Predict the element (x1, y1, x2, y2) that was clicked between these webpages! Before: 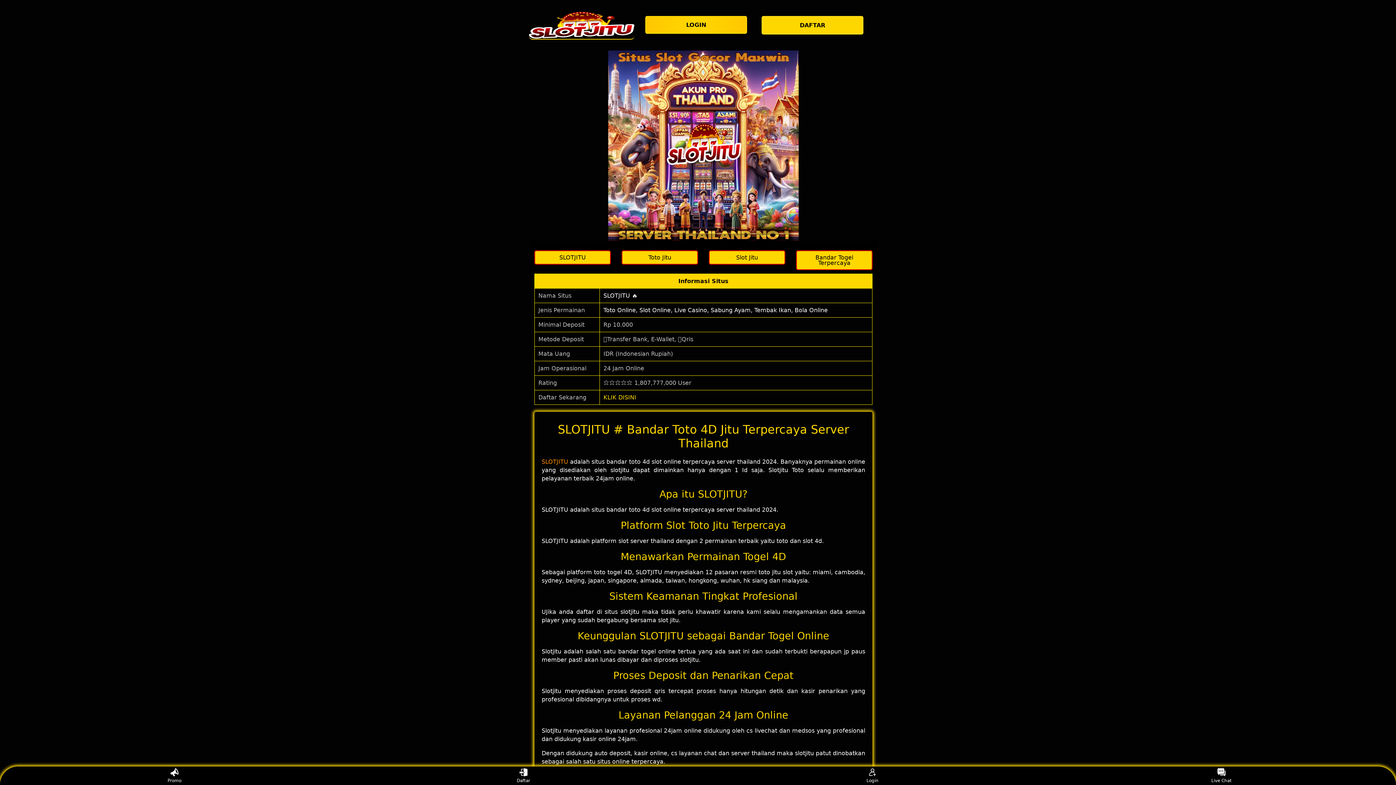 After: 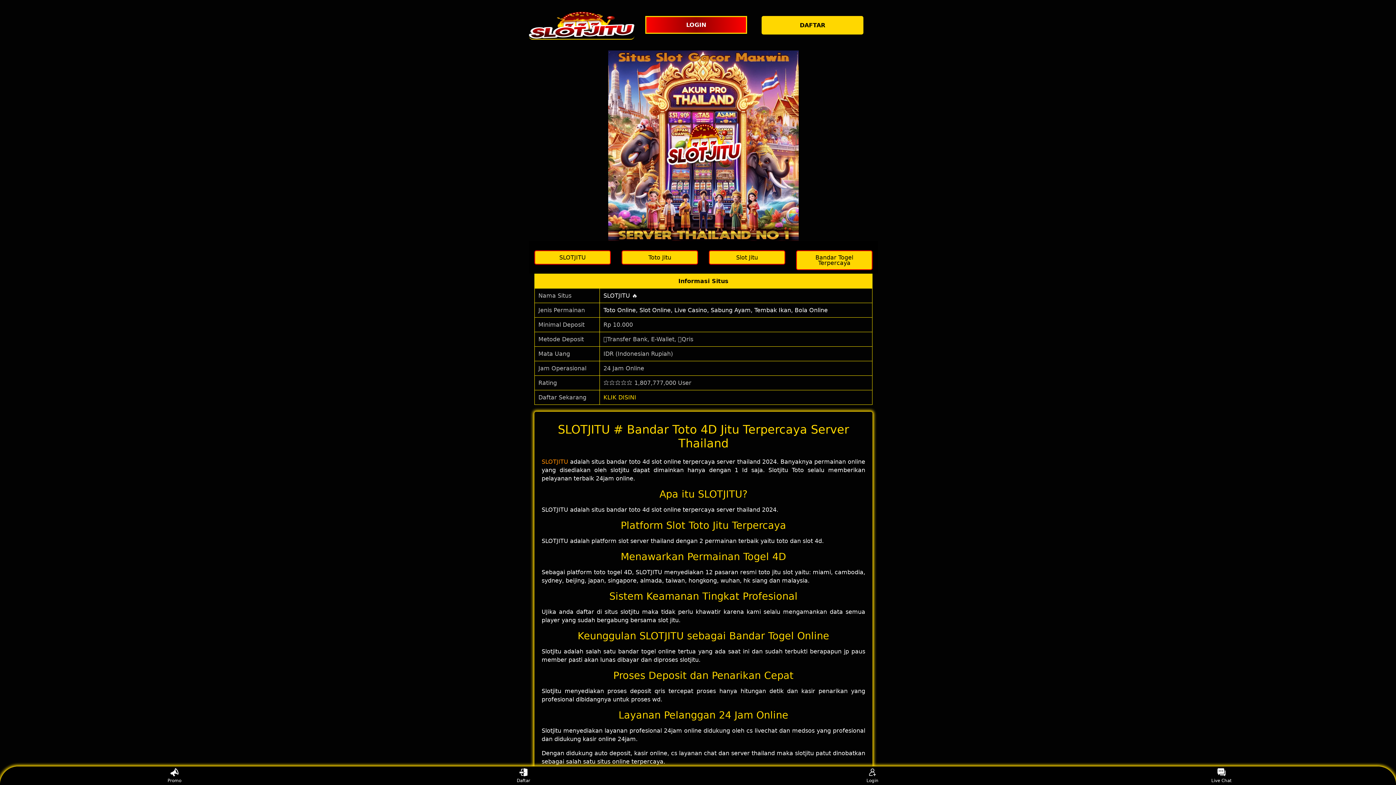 Action: label: LOGIN bbox: (645, 16, 750, 33)